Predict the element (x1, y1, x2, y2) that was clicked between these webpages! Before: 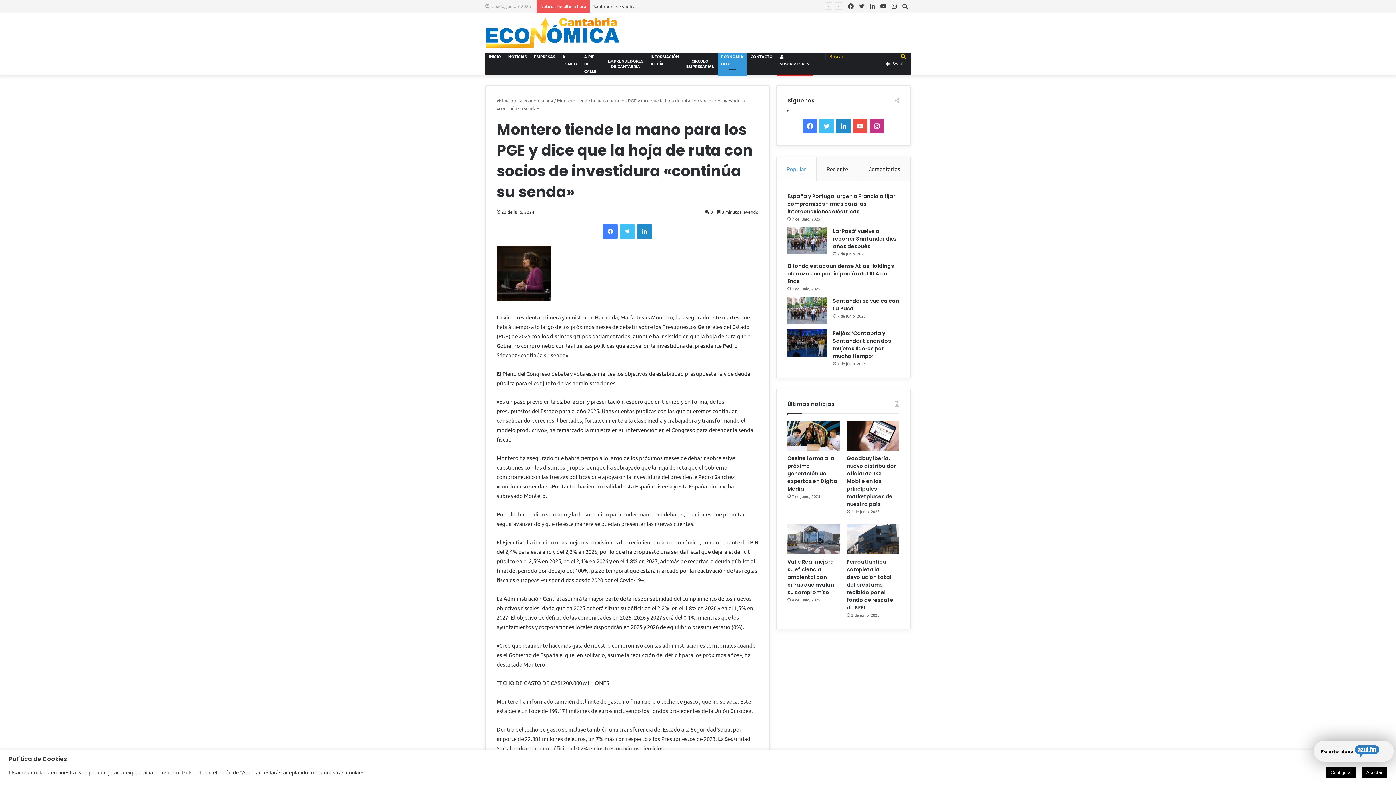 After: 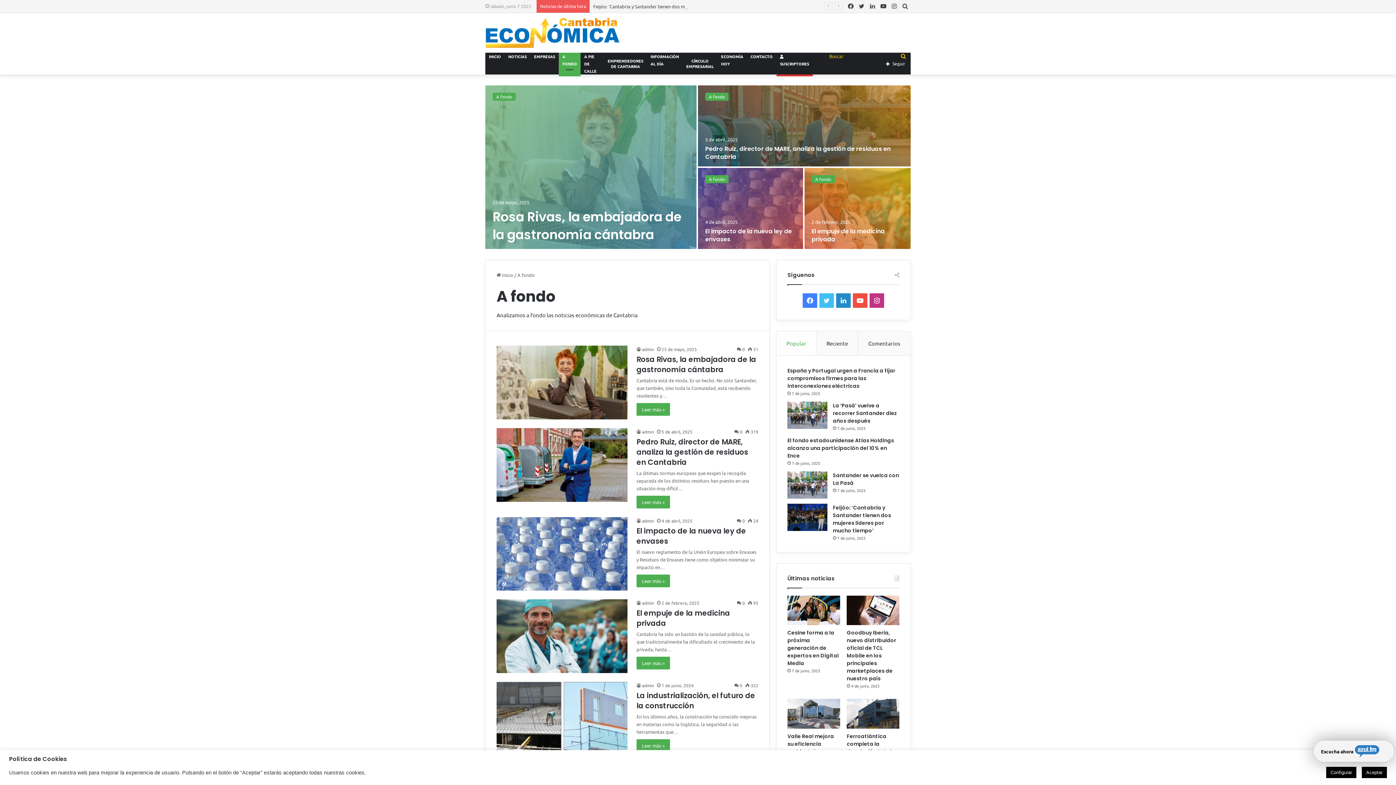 Action: bbox: (558, 52, 580, 74) label: A FONDO